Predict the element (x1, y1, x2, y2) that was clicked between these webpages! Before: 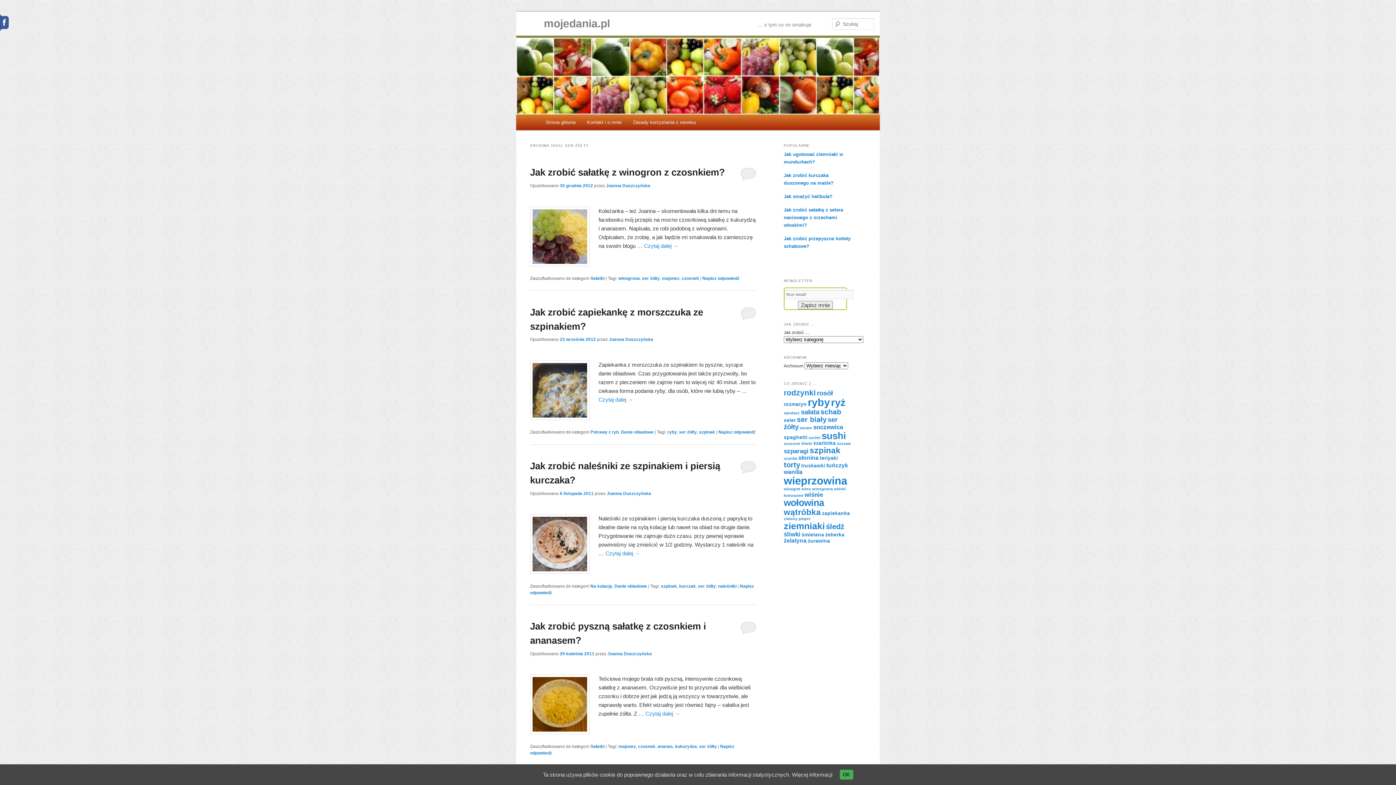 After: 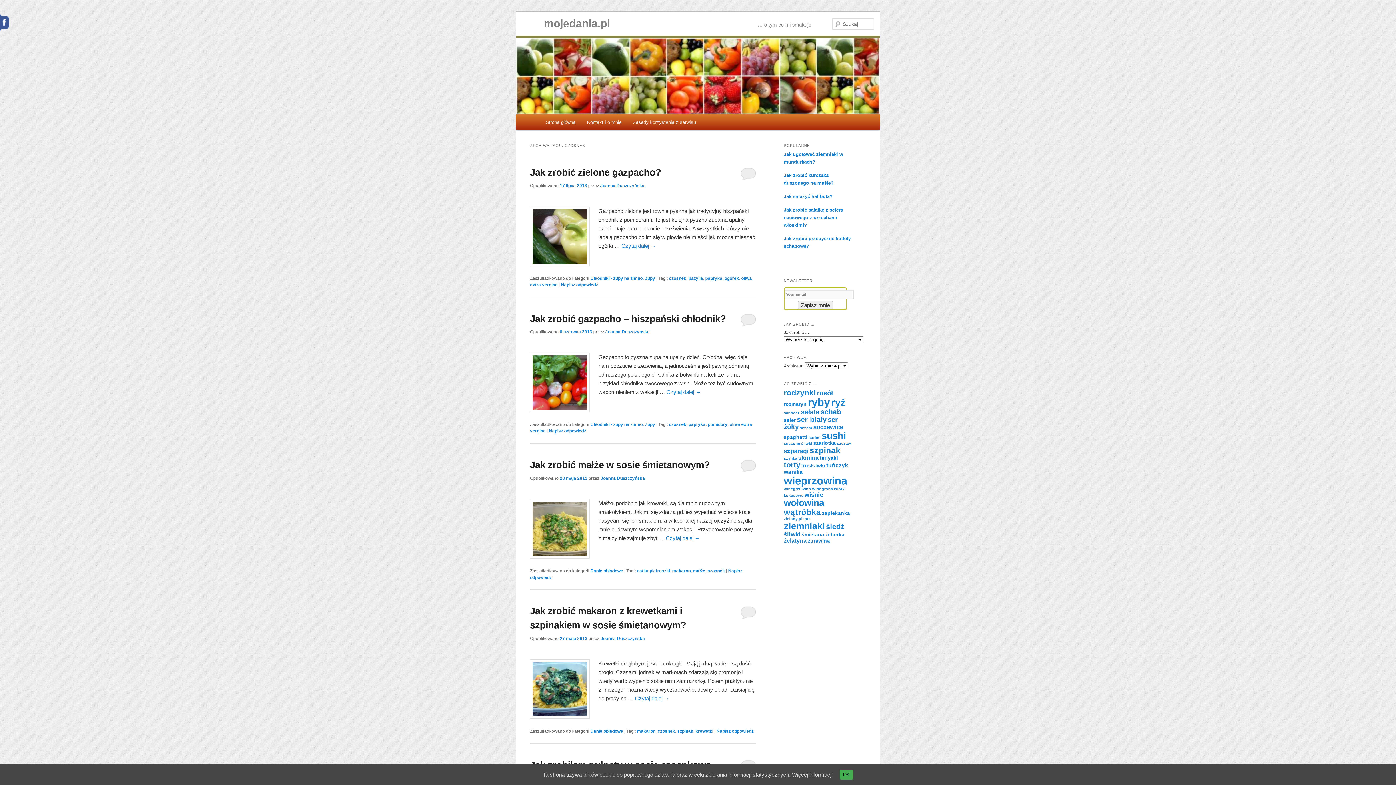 Action: bbox: (638, 744, 655, 749) label: czosnek